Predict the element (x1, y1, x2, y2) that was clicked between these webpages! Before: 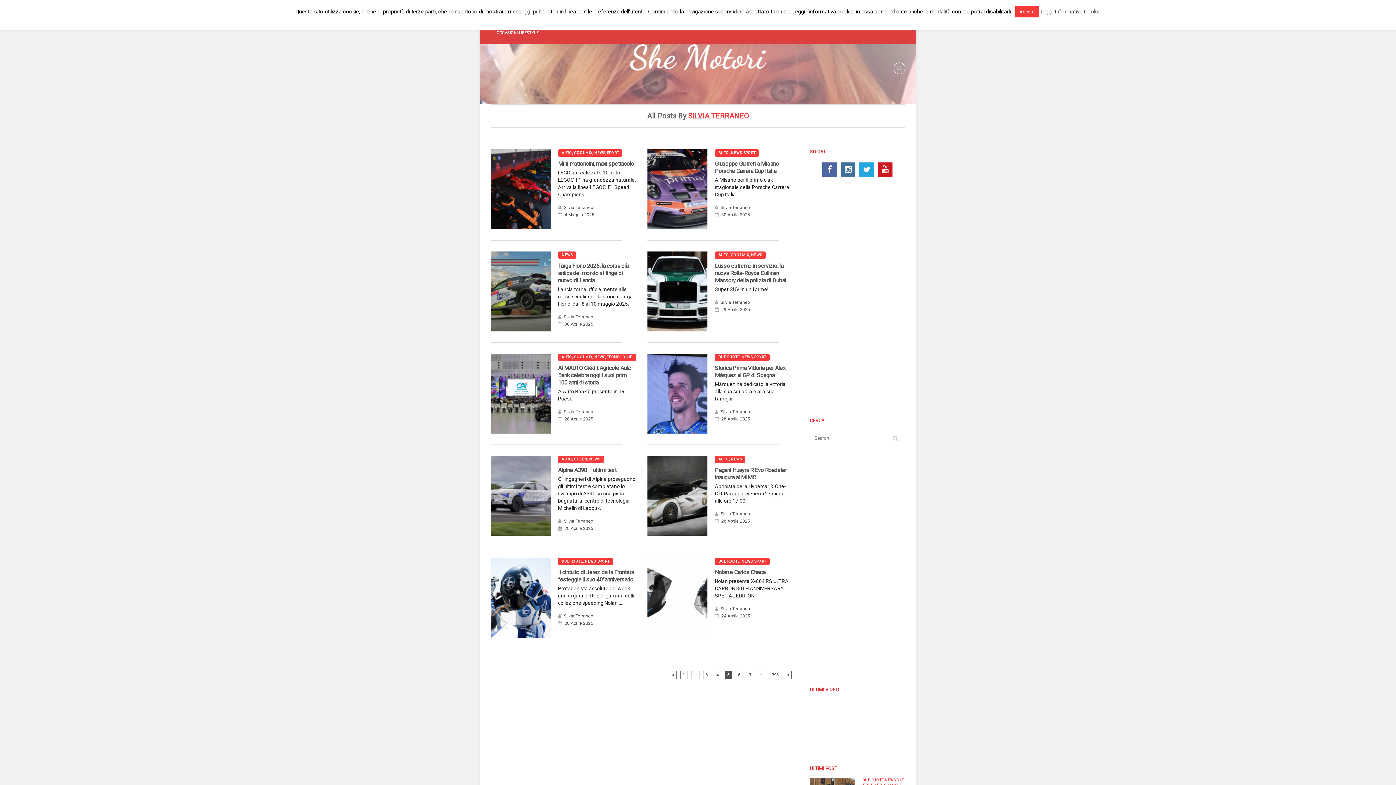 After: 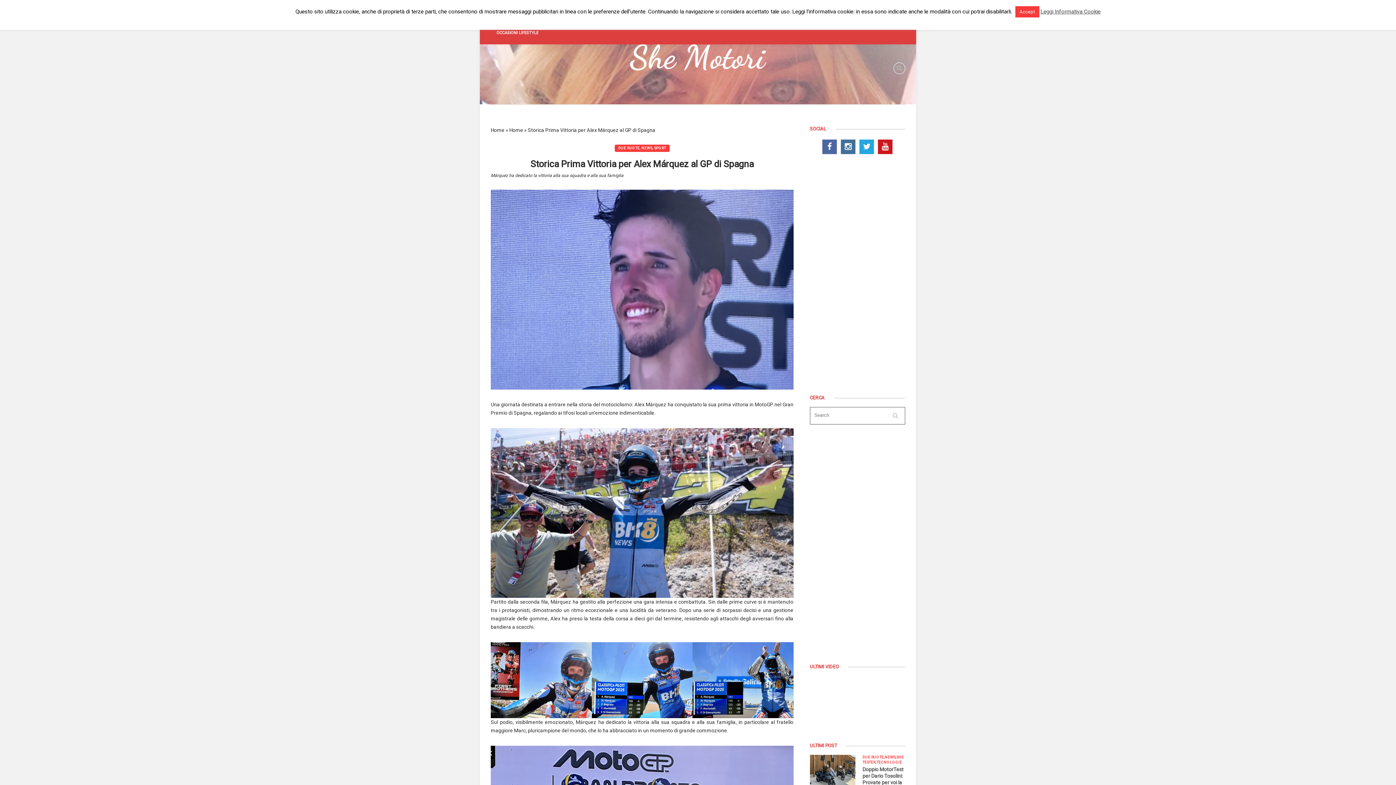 Action: bbox: (647, 390, 707, 396)